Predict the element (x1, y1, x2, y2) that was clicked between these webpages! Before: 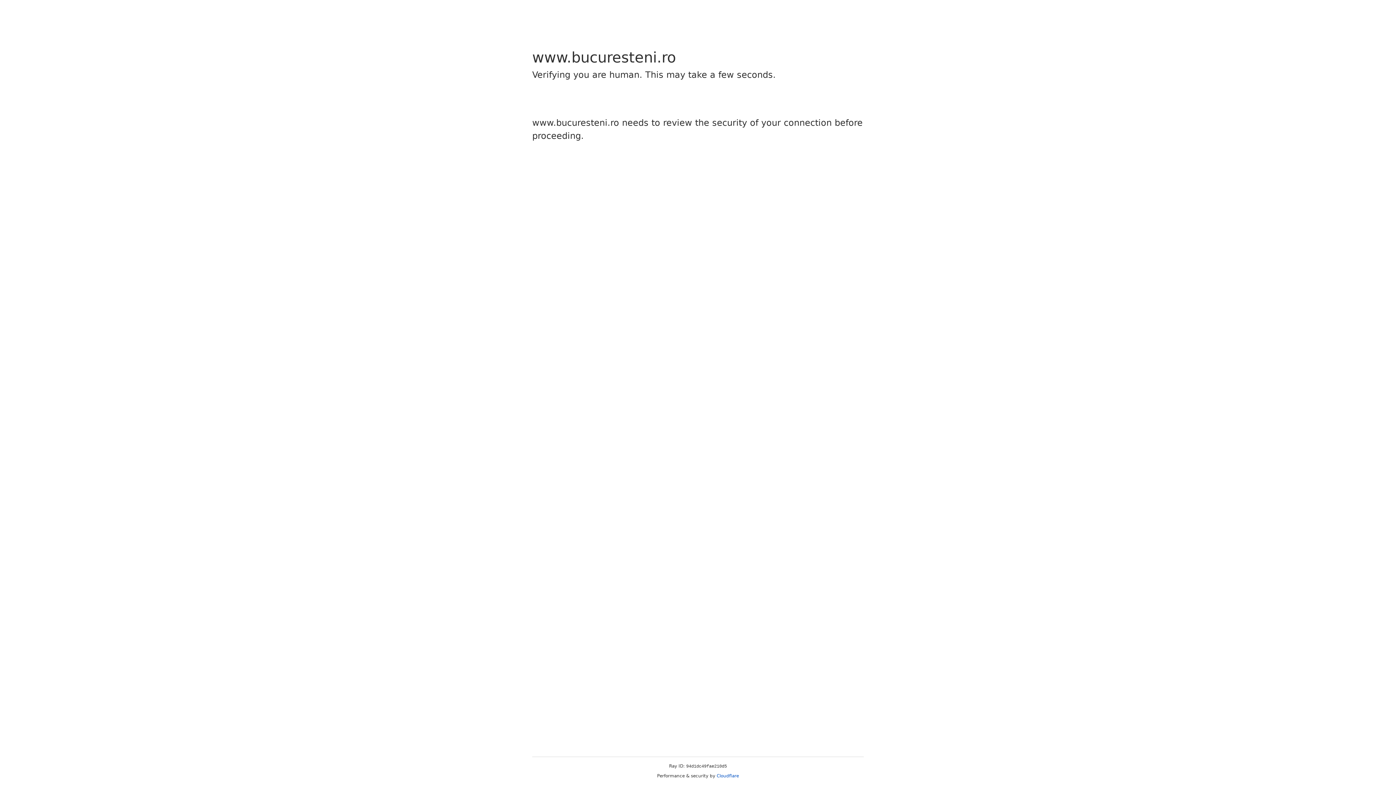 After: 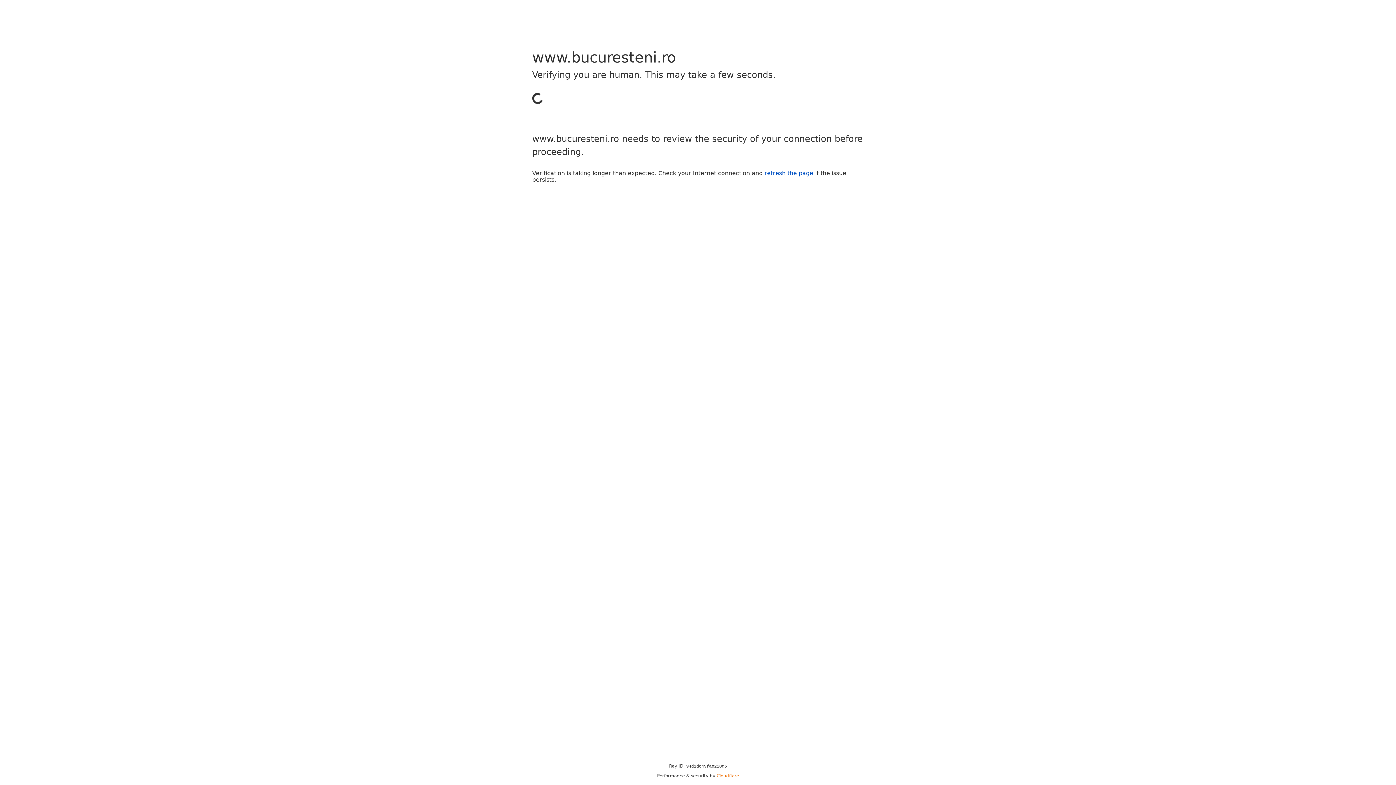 Action: label: Cloudflare bbox: (716, 773, 739, 778)